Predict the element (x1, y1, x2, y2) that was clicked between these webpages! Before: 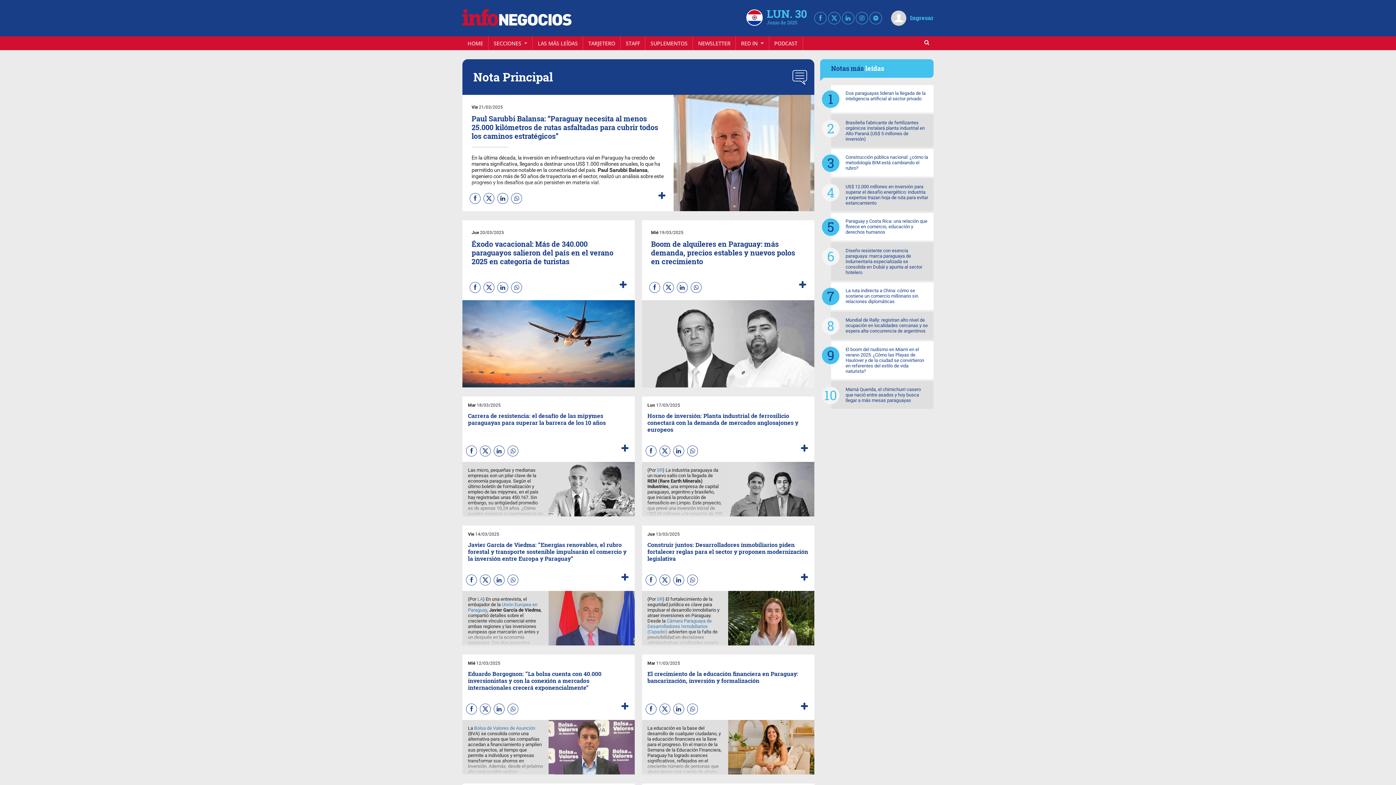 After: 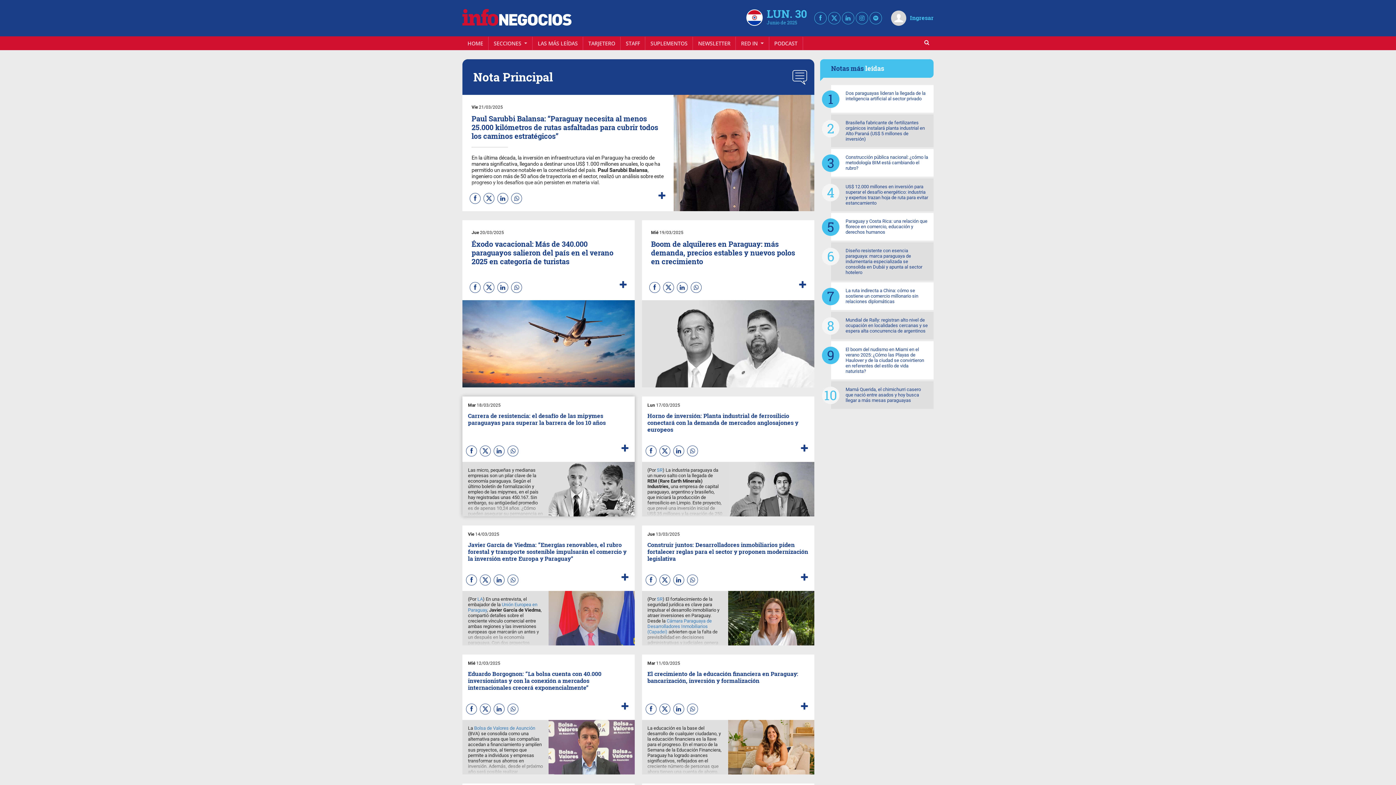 Action: bbox: (480, 445, 490, 456)